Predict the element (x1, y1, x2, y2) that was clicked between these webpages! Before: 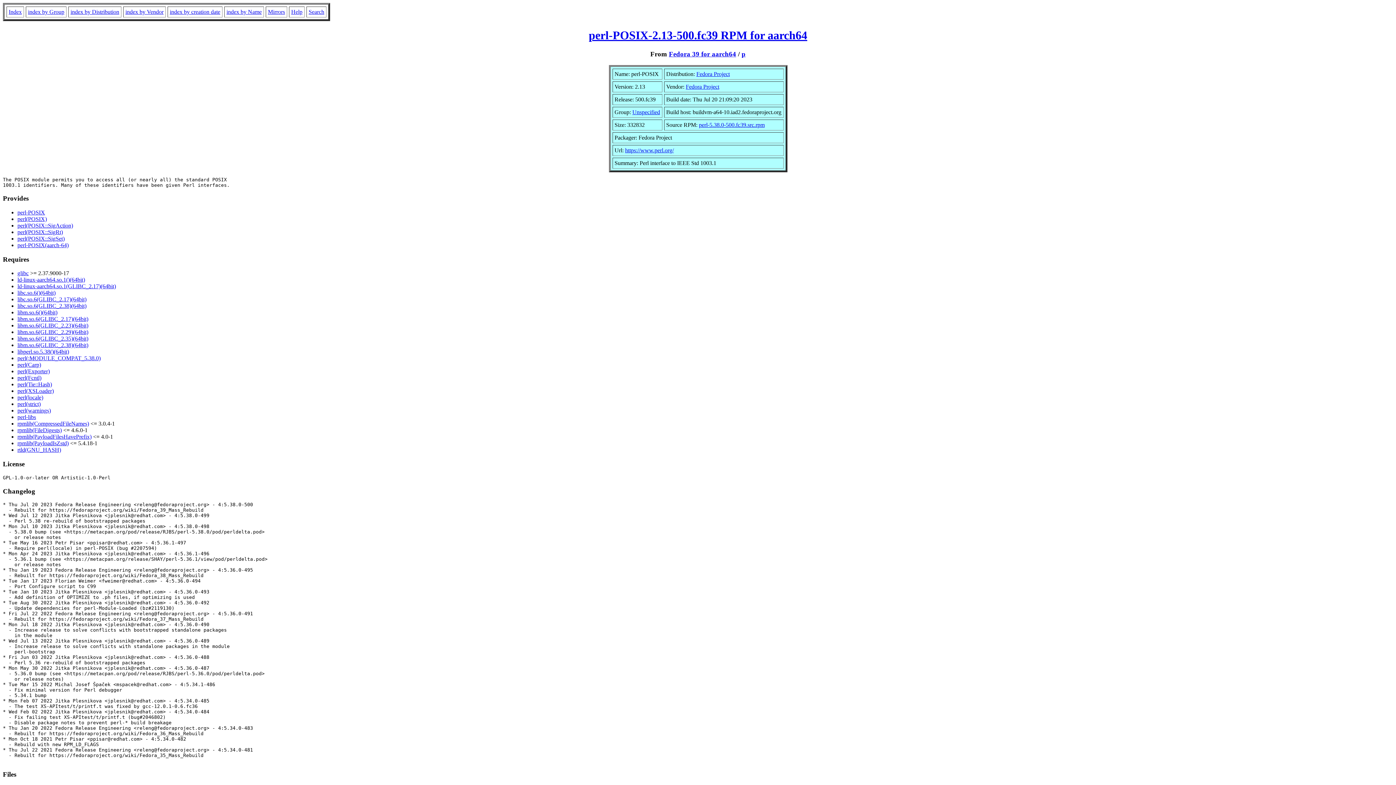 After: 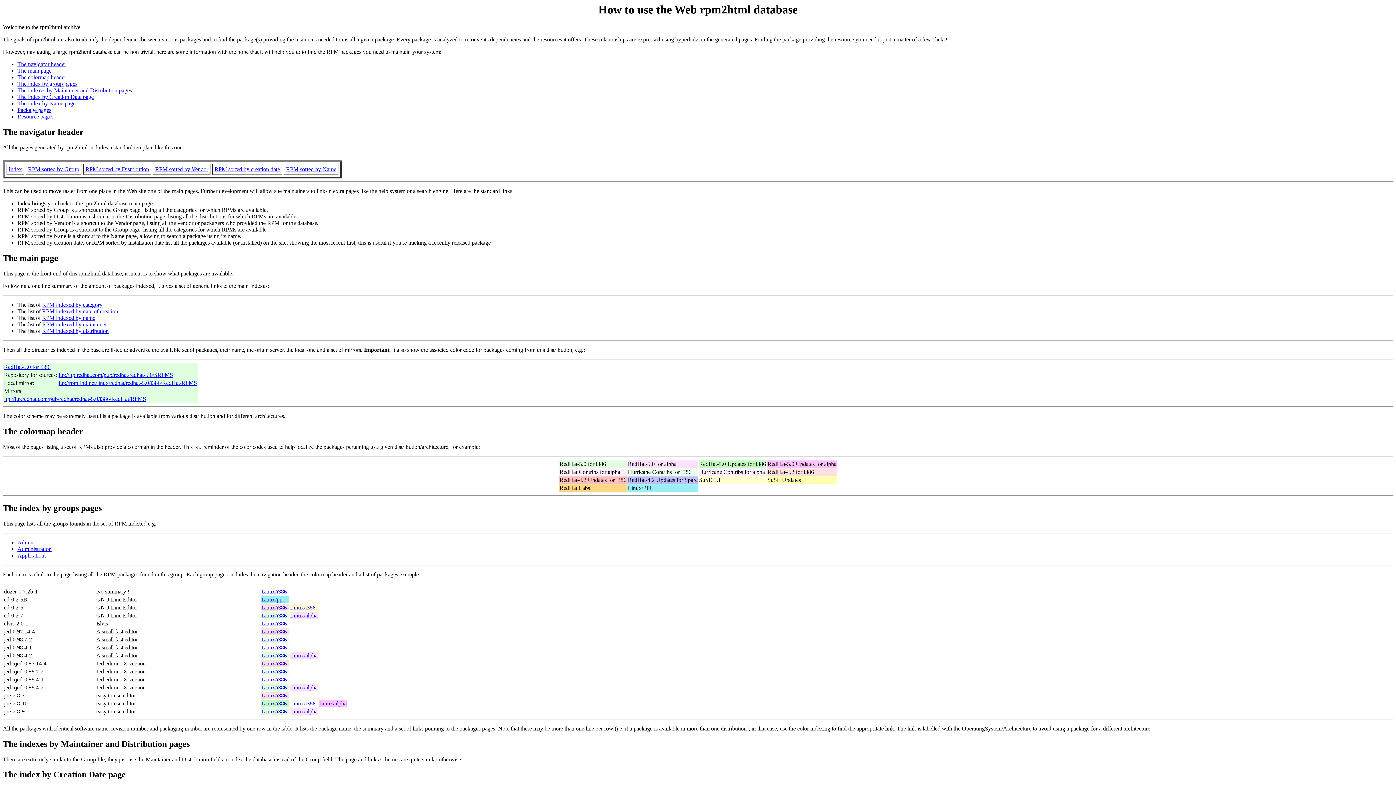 Action: label: Help bbox: (291, 8, 302, 14)